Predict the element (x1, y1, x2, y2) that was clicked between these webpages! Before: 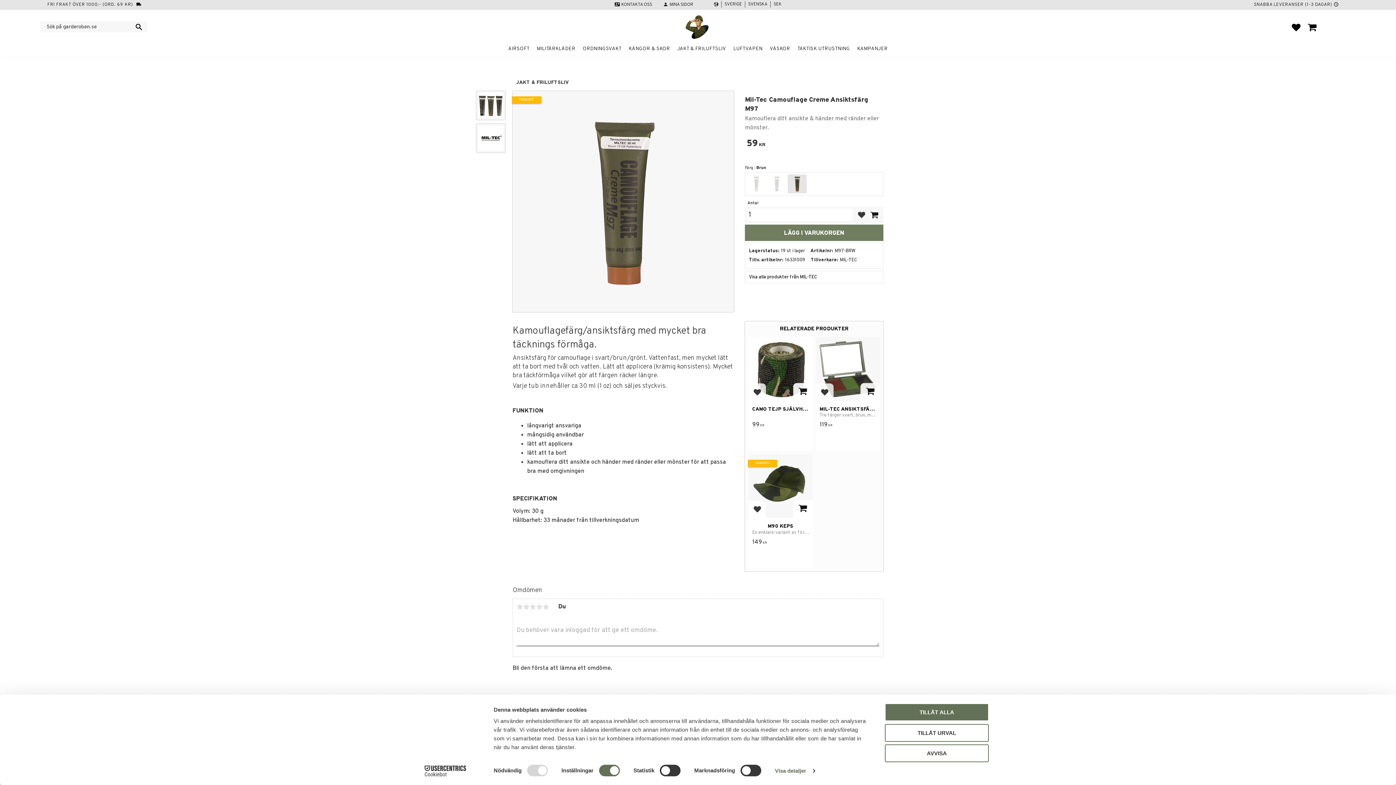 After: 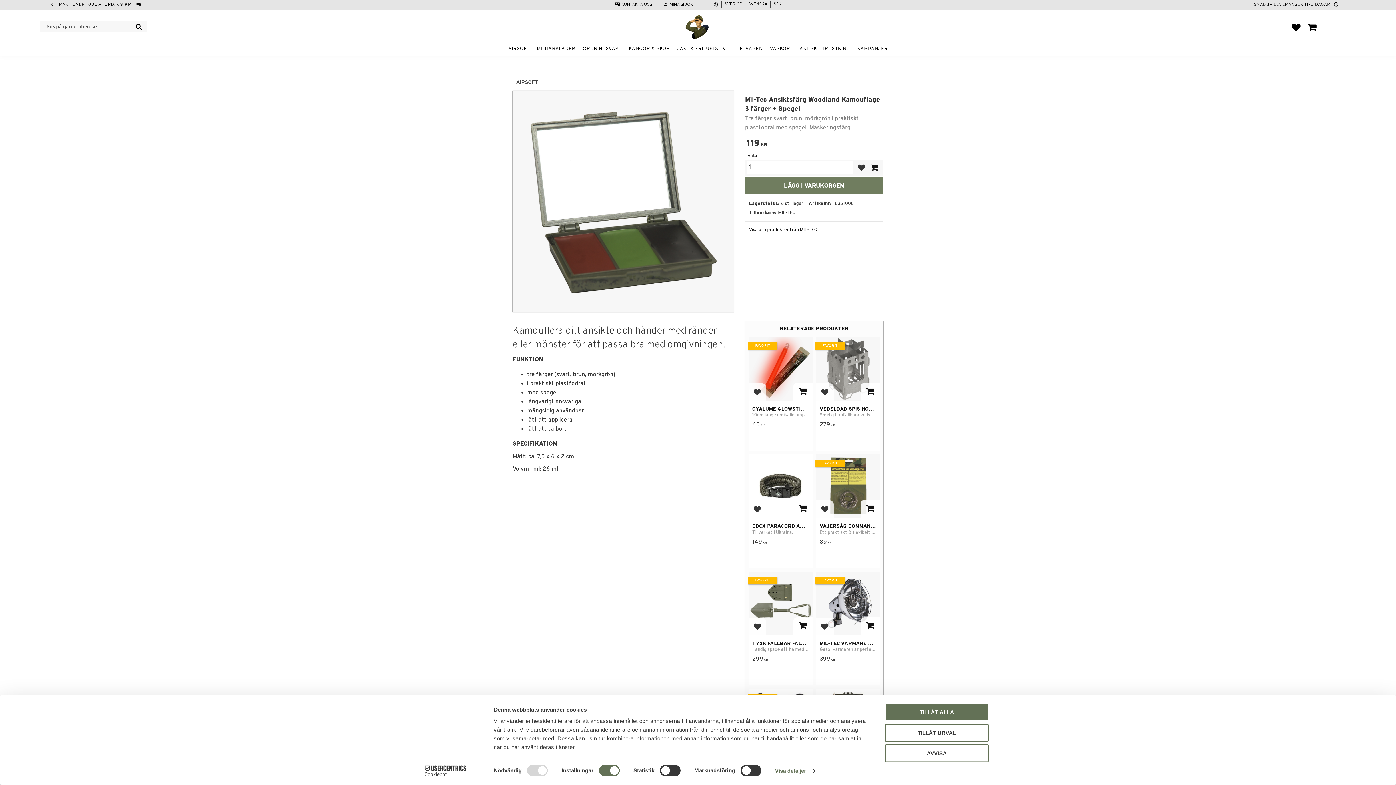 Action: bbox: (816, 337, 879, 450) label: INFO
MIL-TEC ANSIKTSFÄRG WOODLAND KAMOUFLAGE 3 FÄRGER + SPEGEL

Tre färger svart, brun, mörkgrön i praktiskt plastfodral med spegel. Maskeringsfärg

119 KR